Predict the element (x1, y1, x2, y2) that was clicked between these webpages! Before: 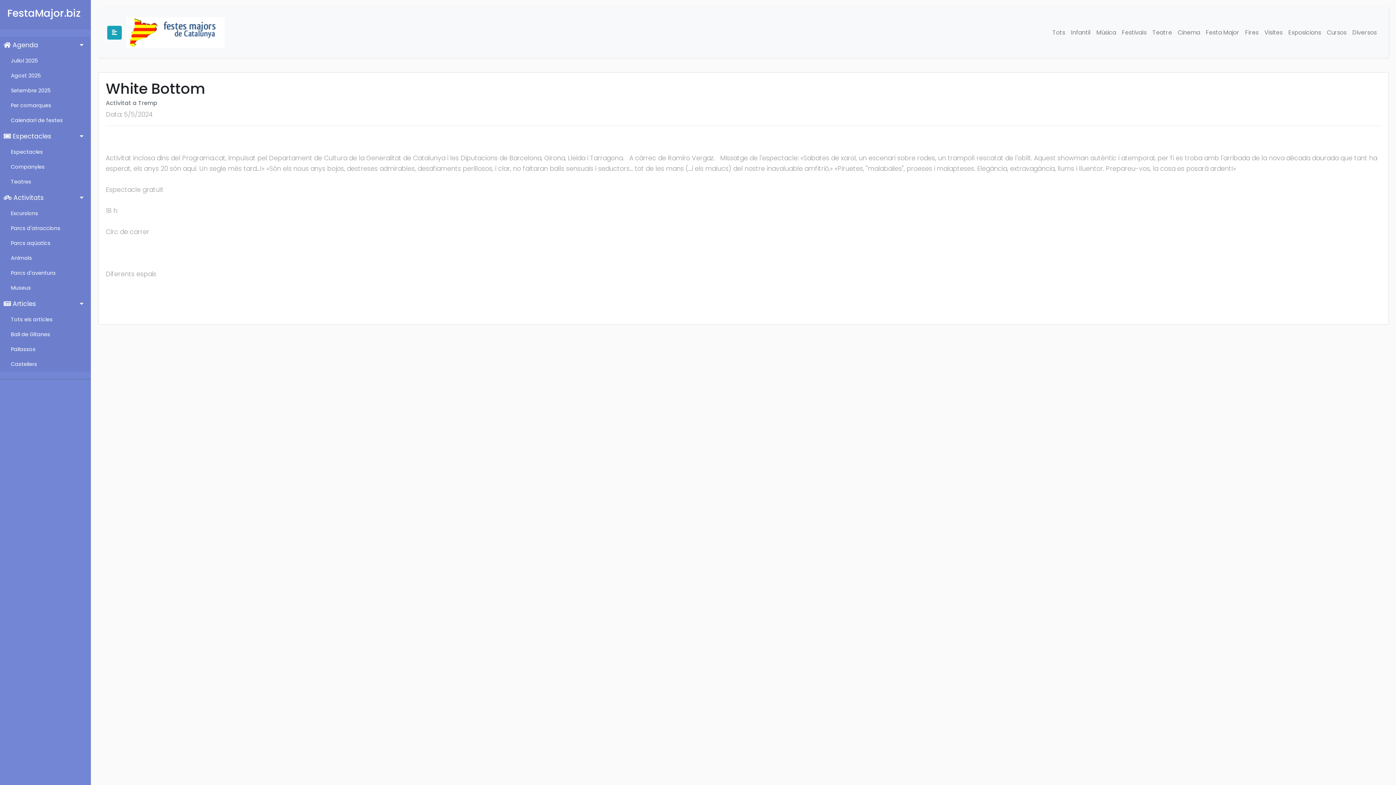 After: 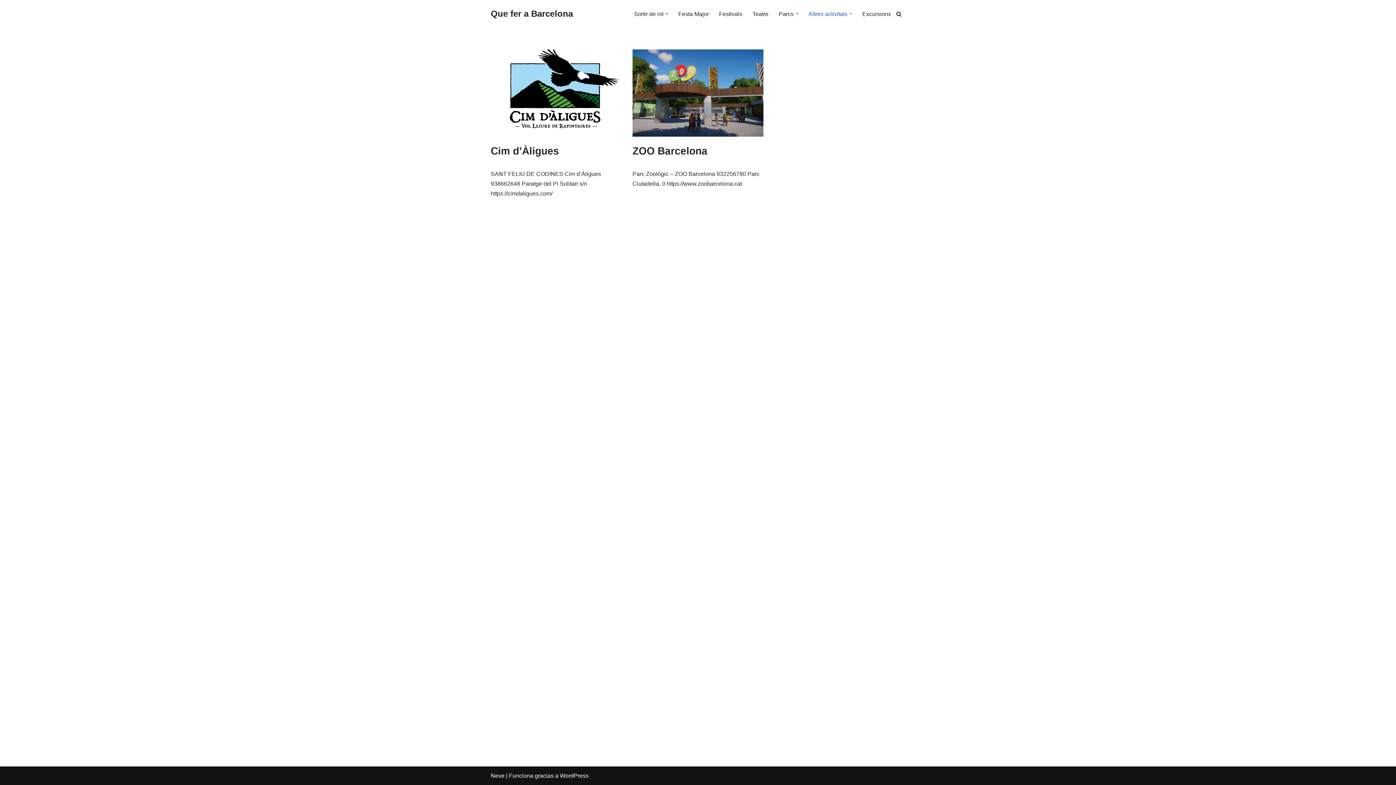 Action: bbox: (0, 250, 90, 265) label: Animals